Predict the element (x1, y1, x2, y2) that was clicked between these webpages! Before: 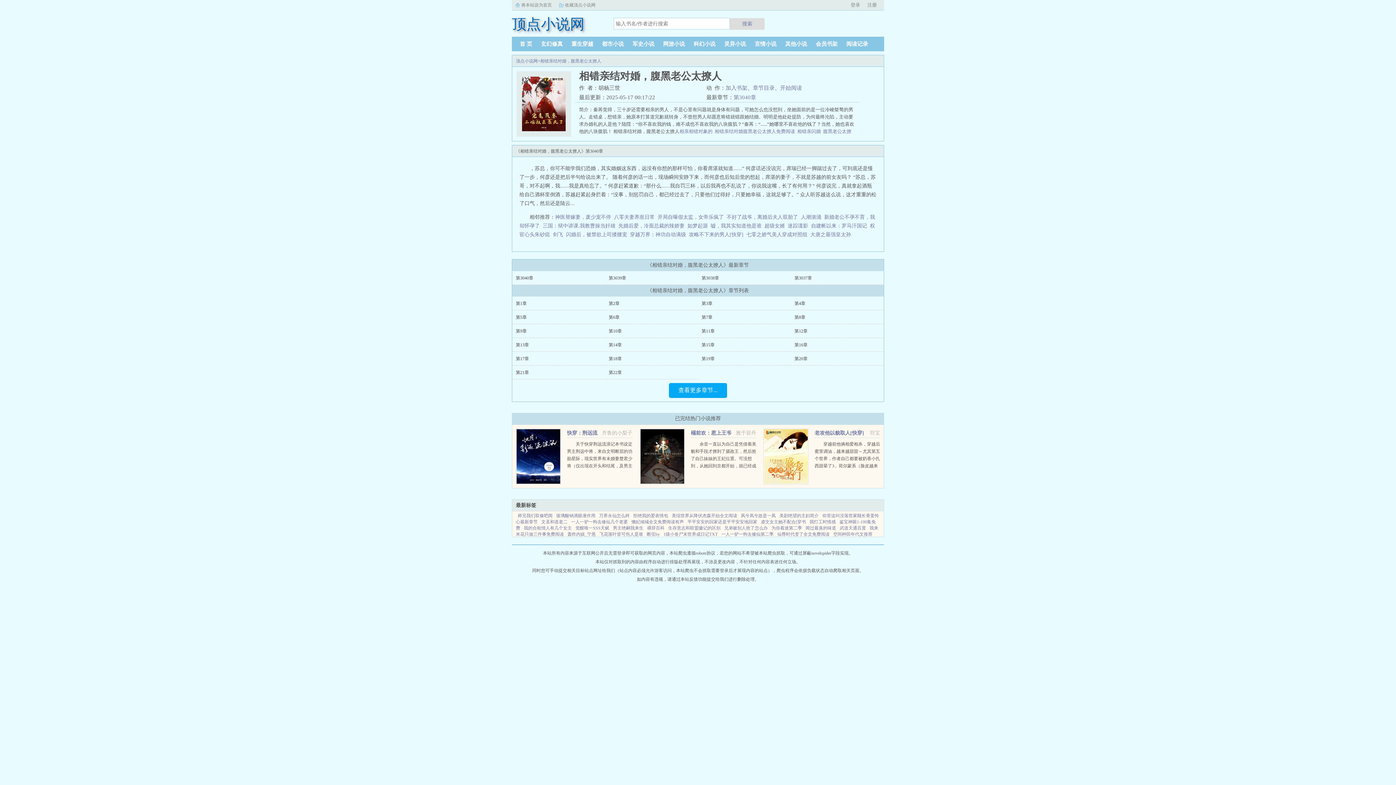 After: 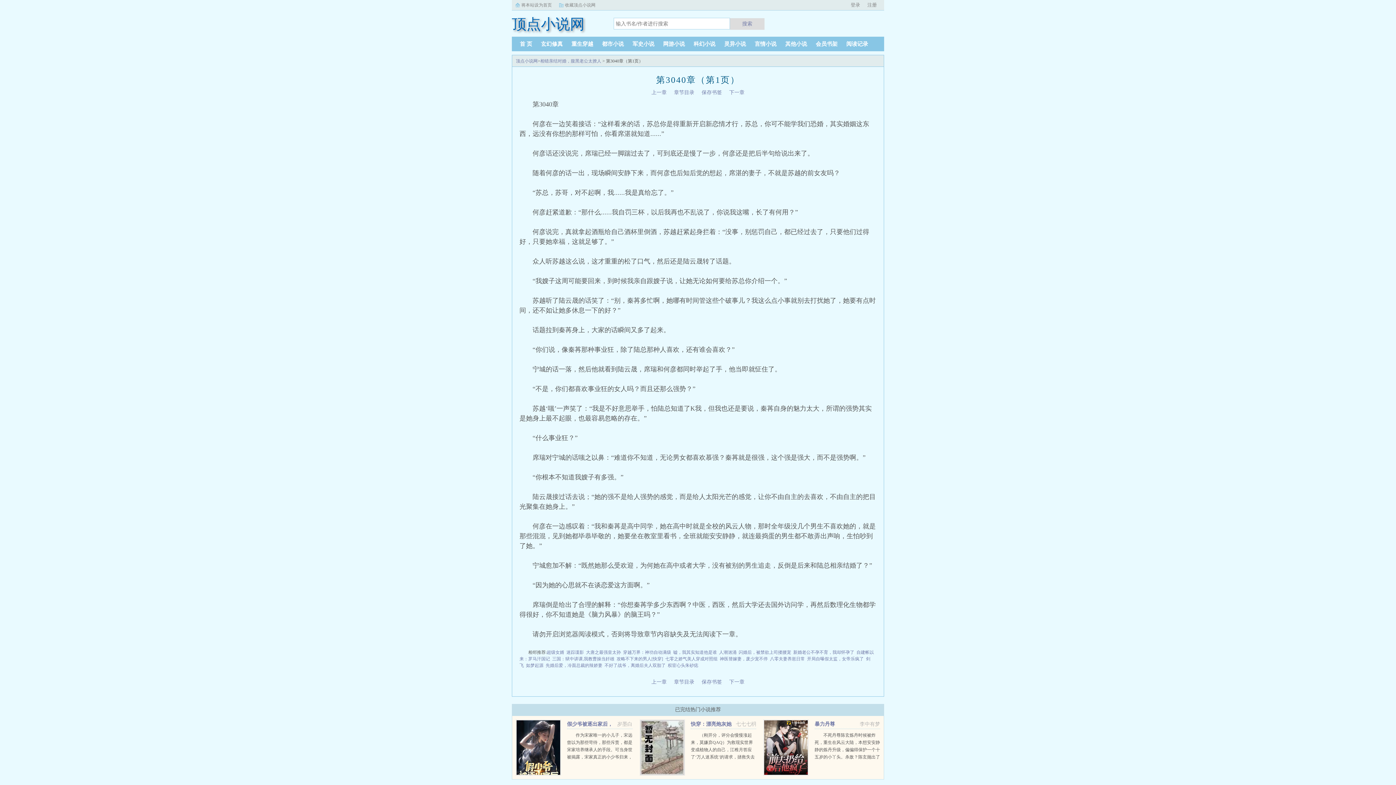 Action: bbox: (733, 94, 756, 100) label: 第3040章